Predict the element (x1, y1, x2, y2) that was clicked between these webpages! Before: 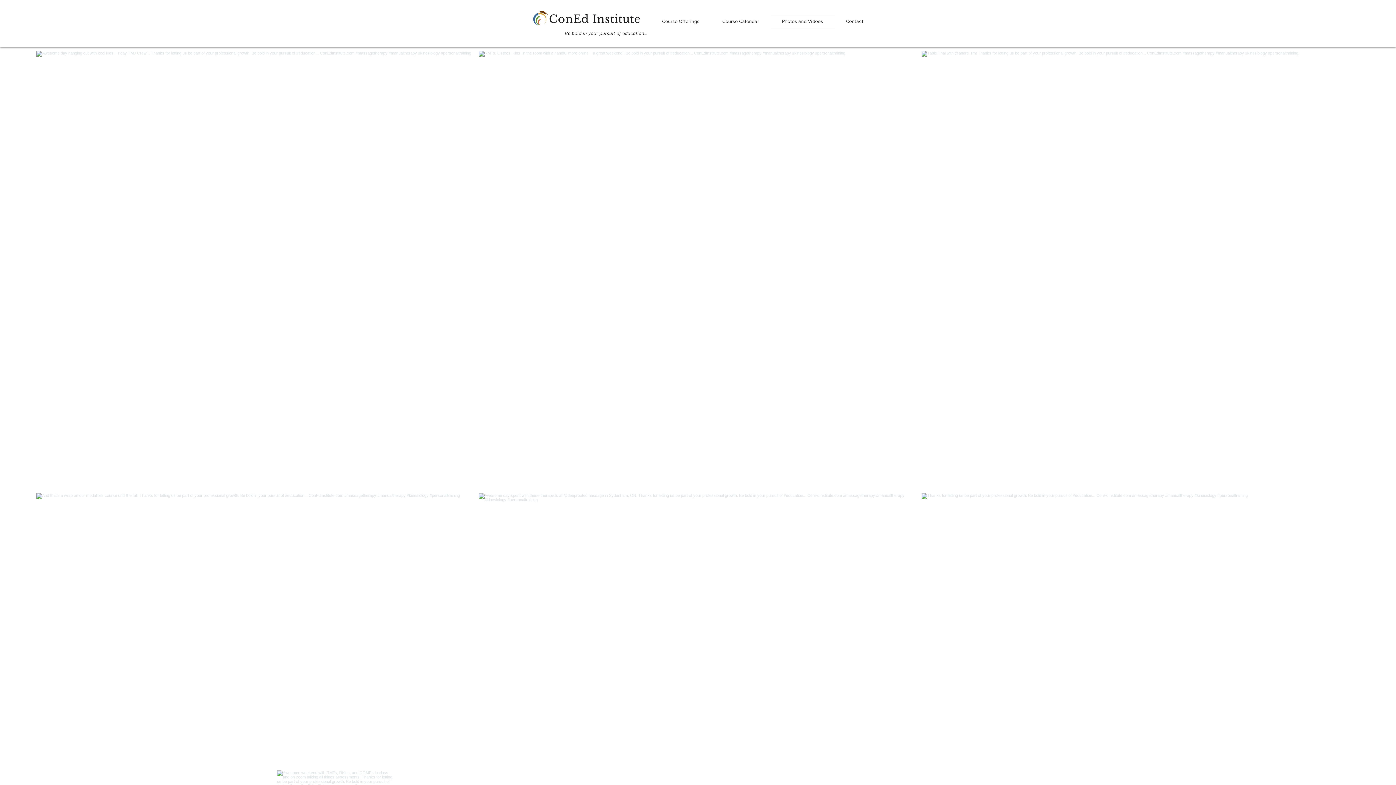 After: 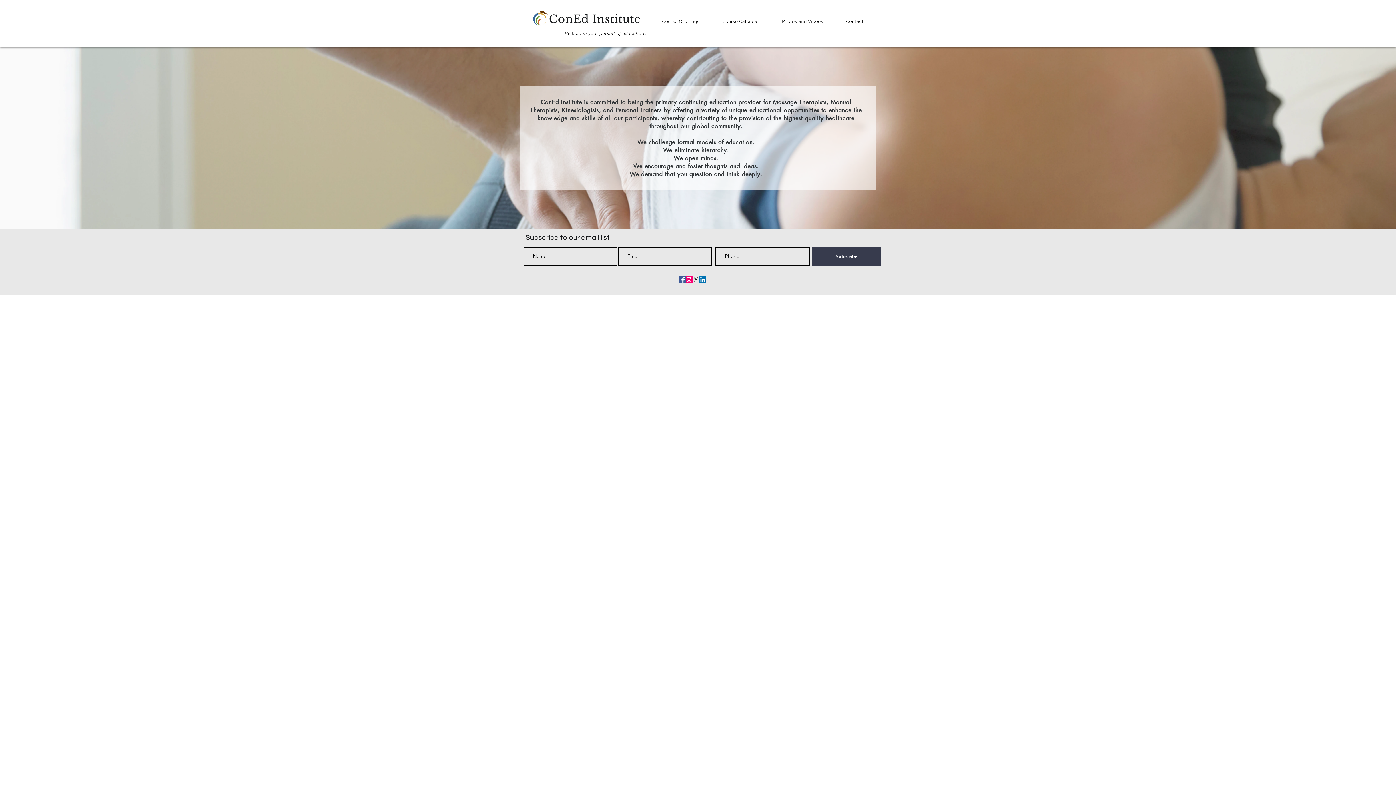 Action: bbox: (549, 11, 640, 25) label: ConEd Institute